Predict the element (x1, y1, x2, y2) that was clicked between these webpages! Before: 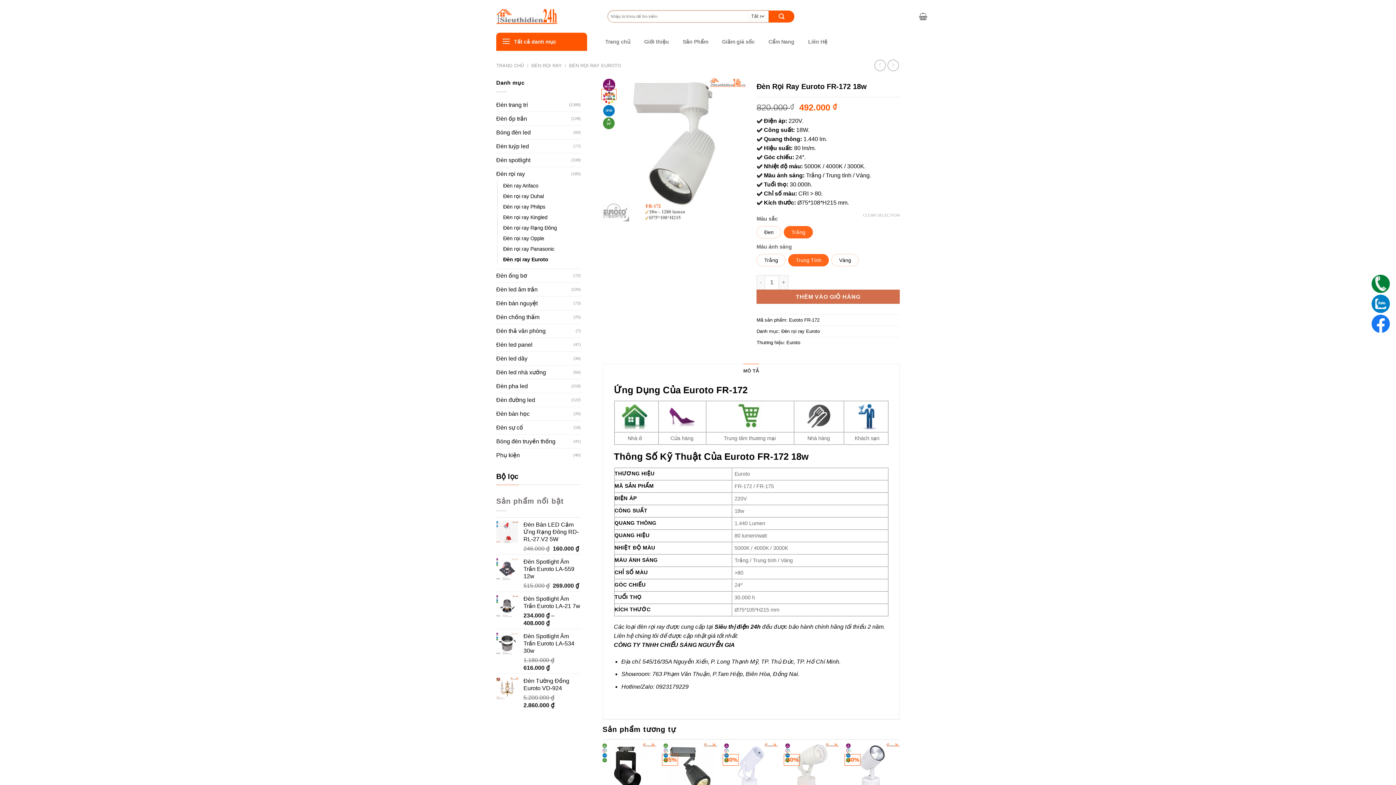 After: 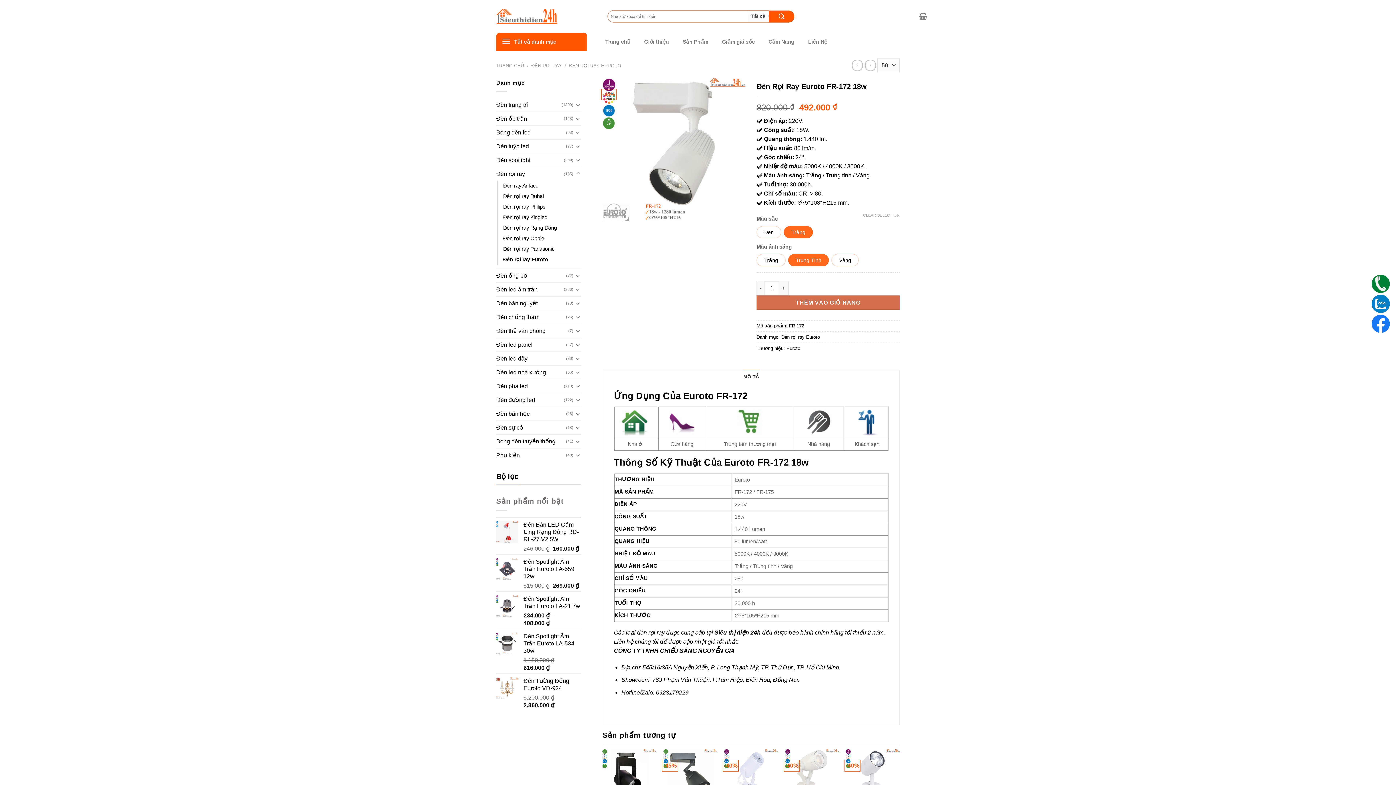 Action: bbox: (1372, 300, 1390, 306)